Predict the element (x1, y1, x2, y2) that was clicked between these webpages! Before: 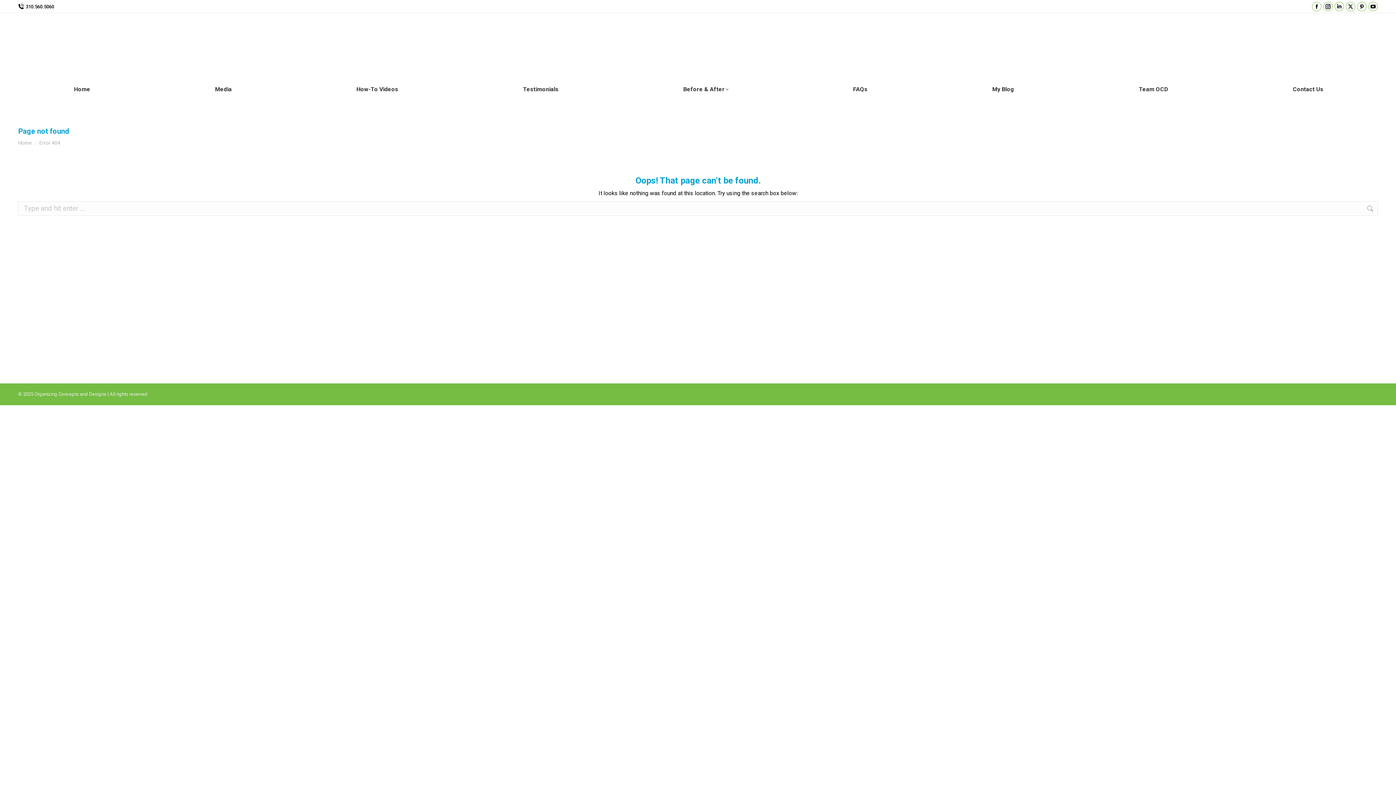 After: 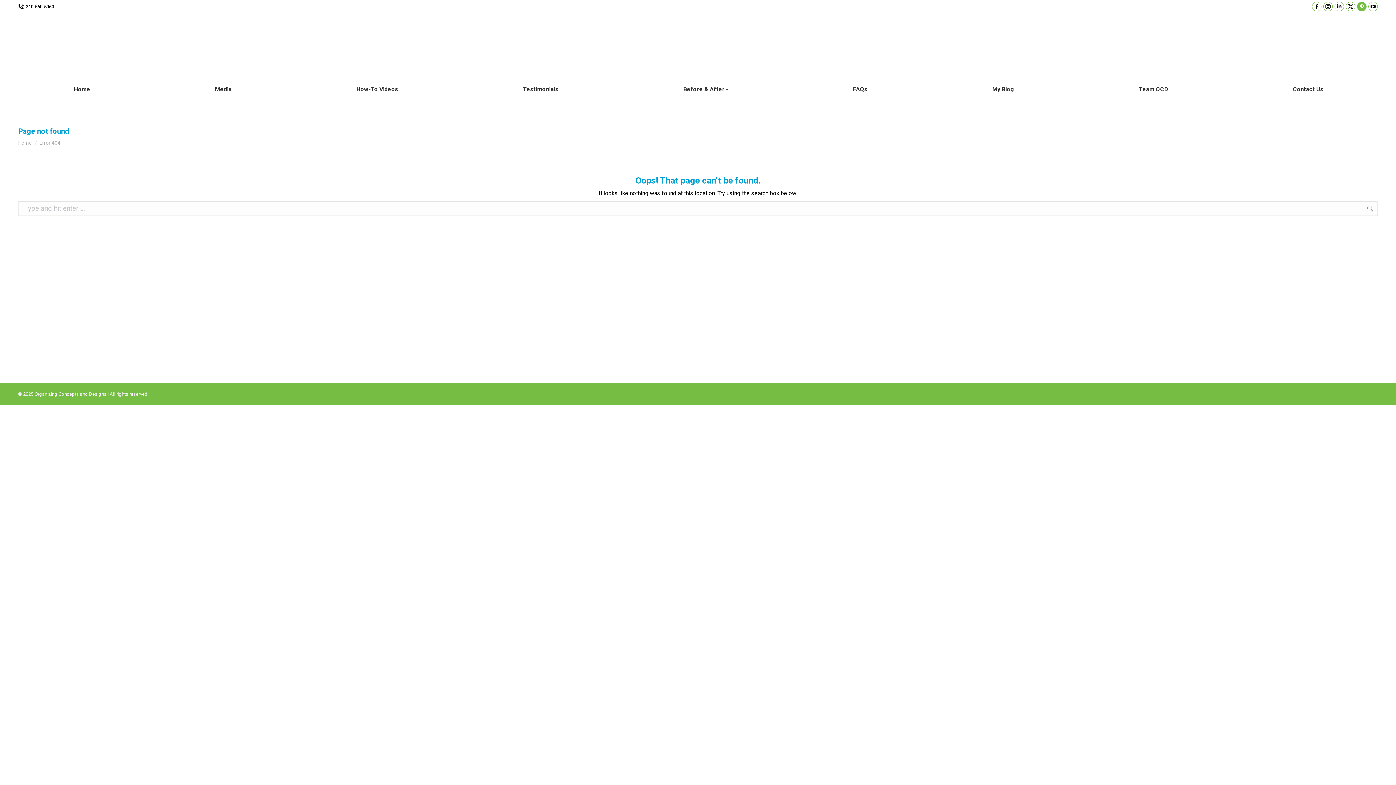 Action: label: Pinterest page opens in new window bbox: (1357, 1, 1366, 11)